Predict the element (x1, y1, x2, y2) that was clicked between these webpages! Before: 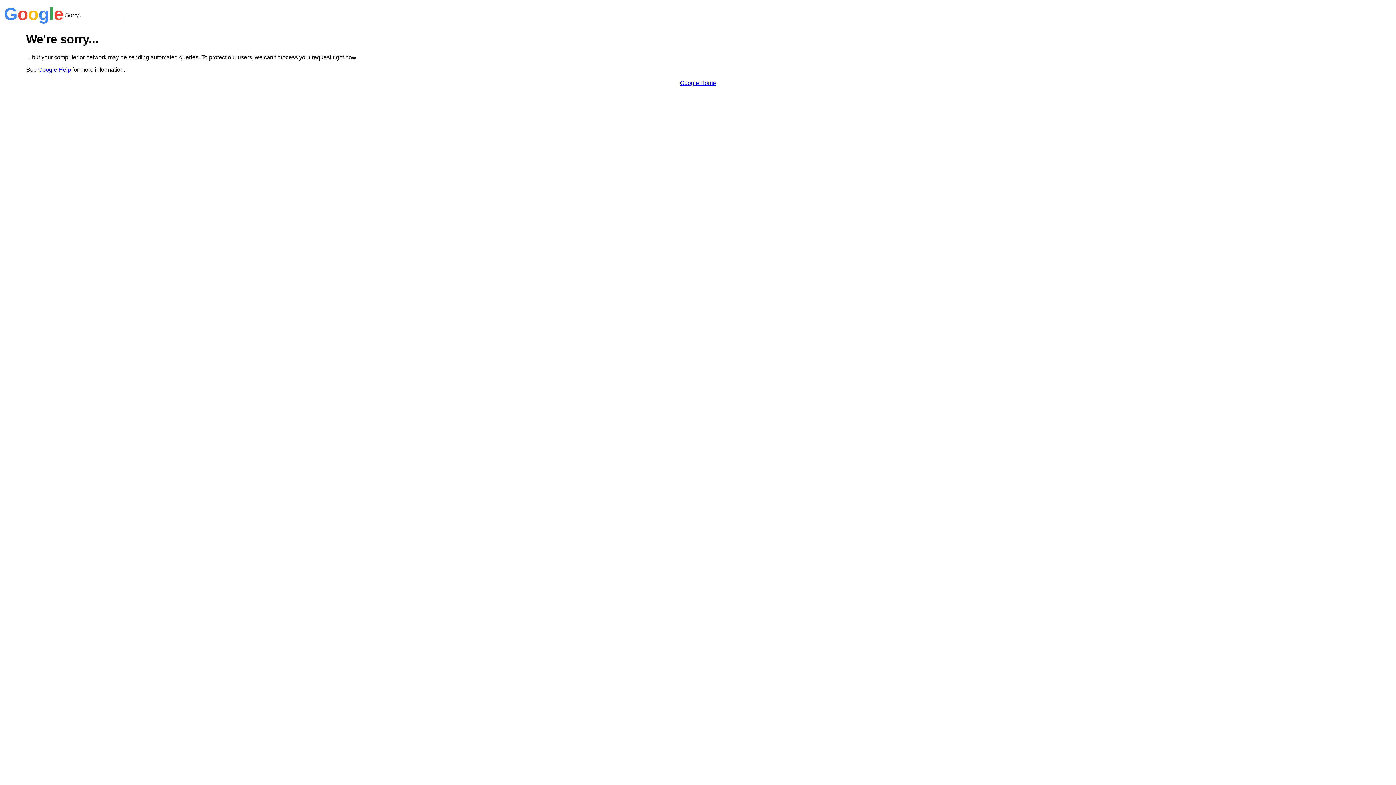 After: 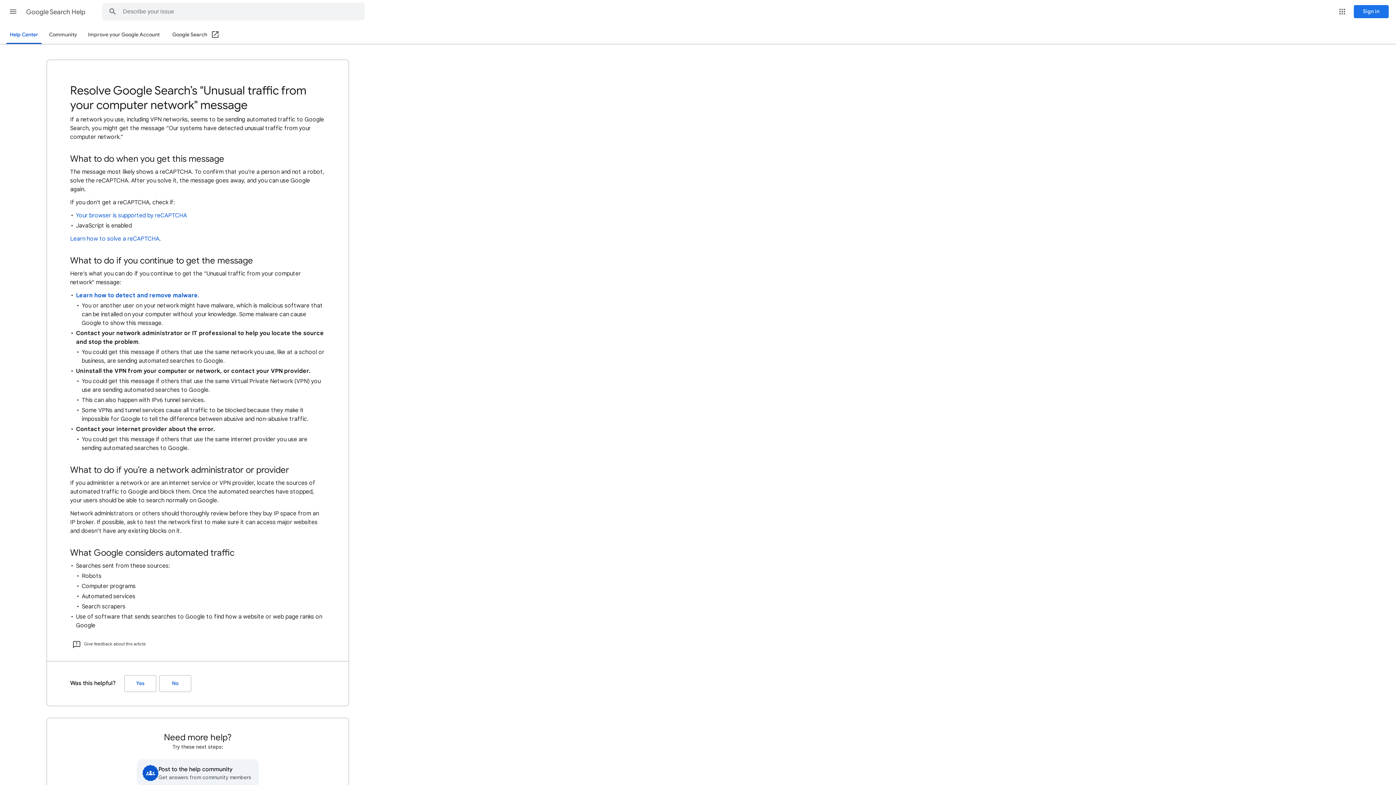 Action: bbox: (38, 66, 70, 72) label: Google Help